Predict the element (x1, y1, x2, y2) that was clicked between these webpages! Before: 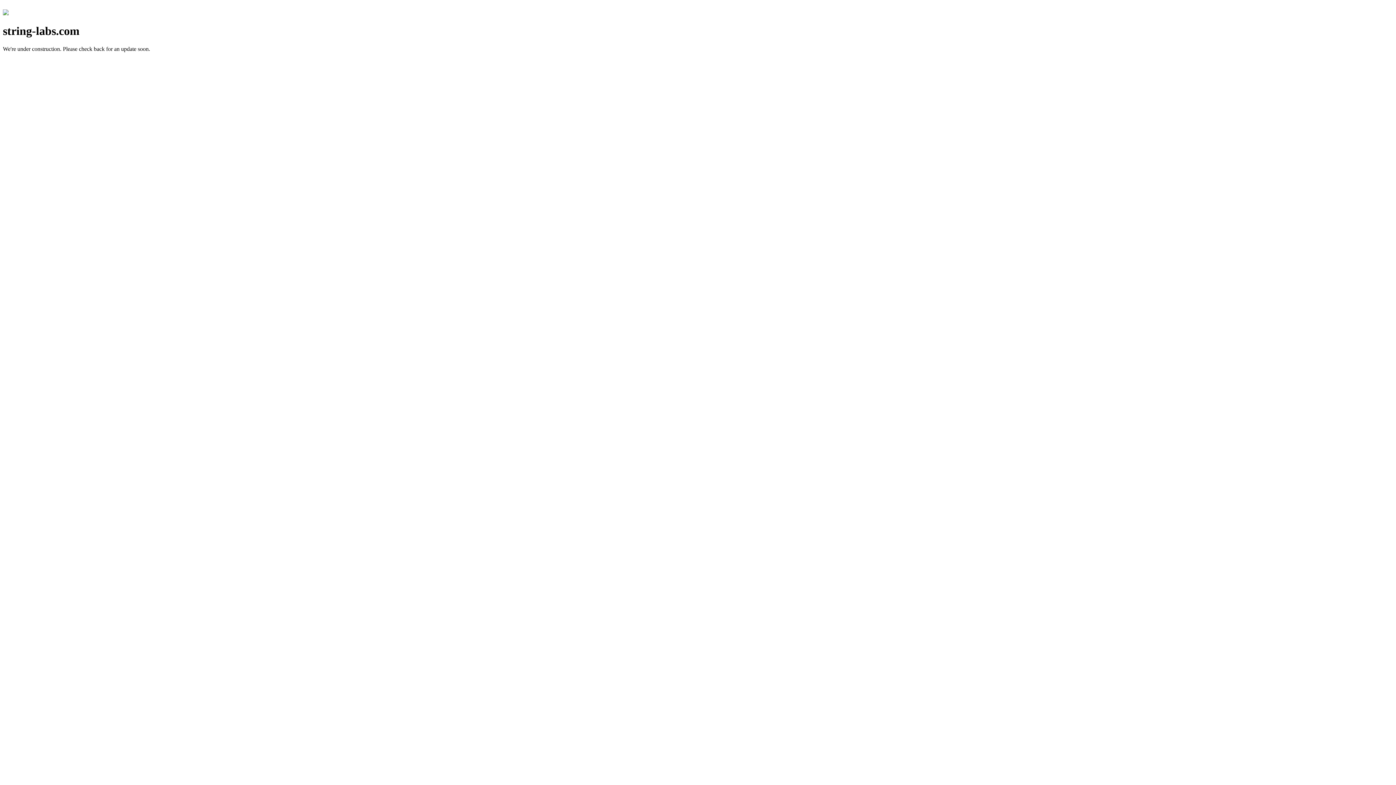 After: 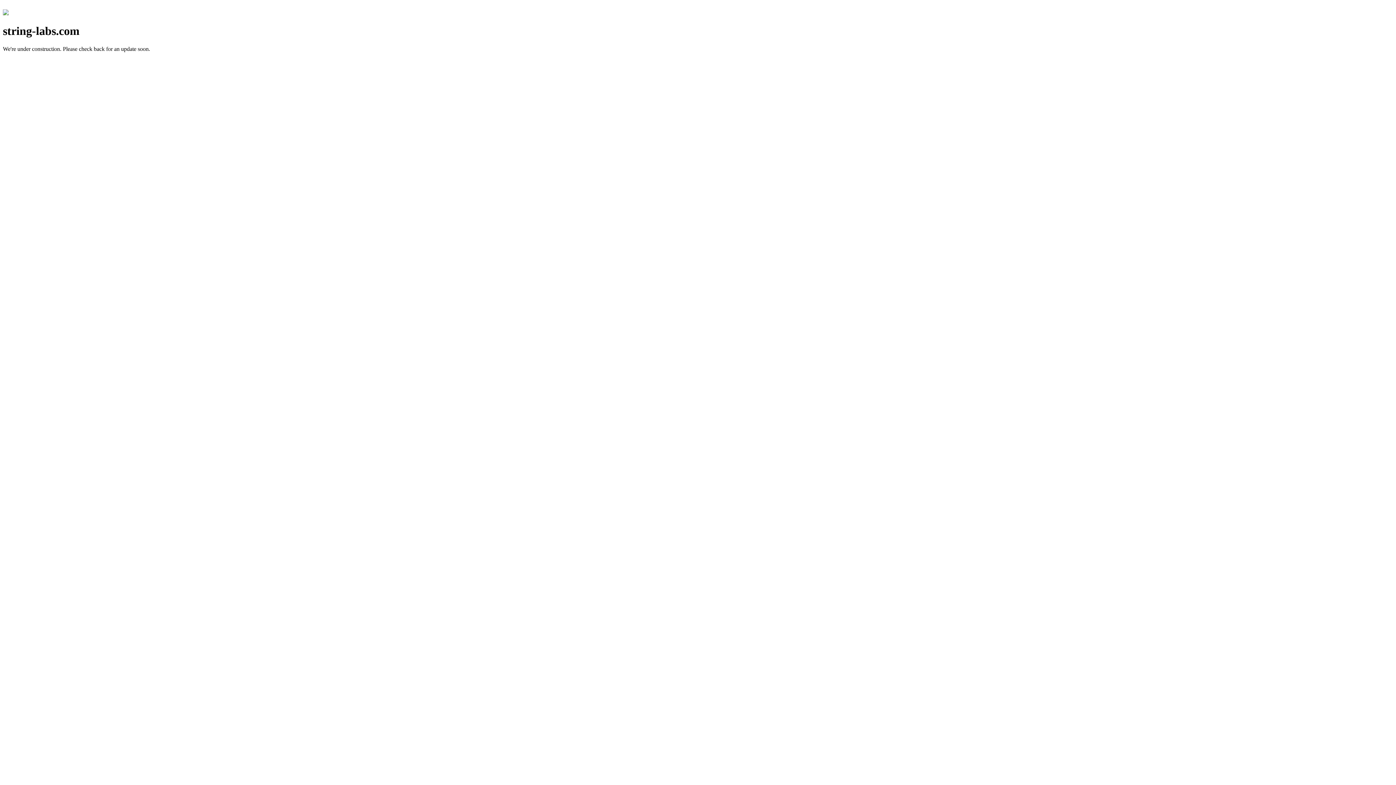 Action: bbox: (2, 10, 8, 16)